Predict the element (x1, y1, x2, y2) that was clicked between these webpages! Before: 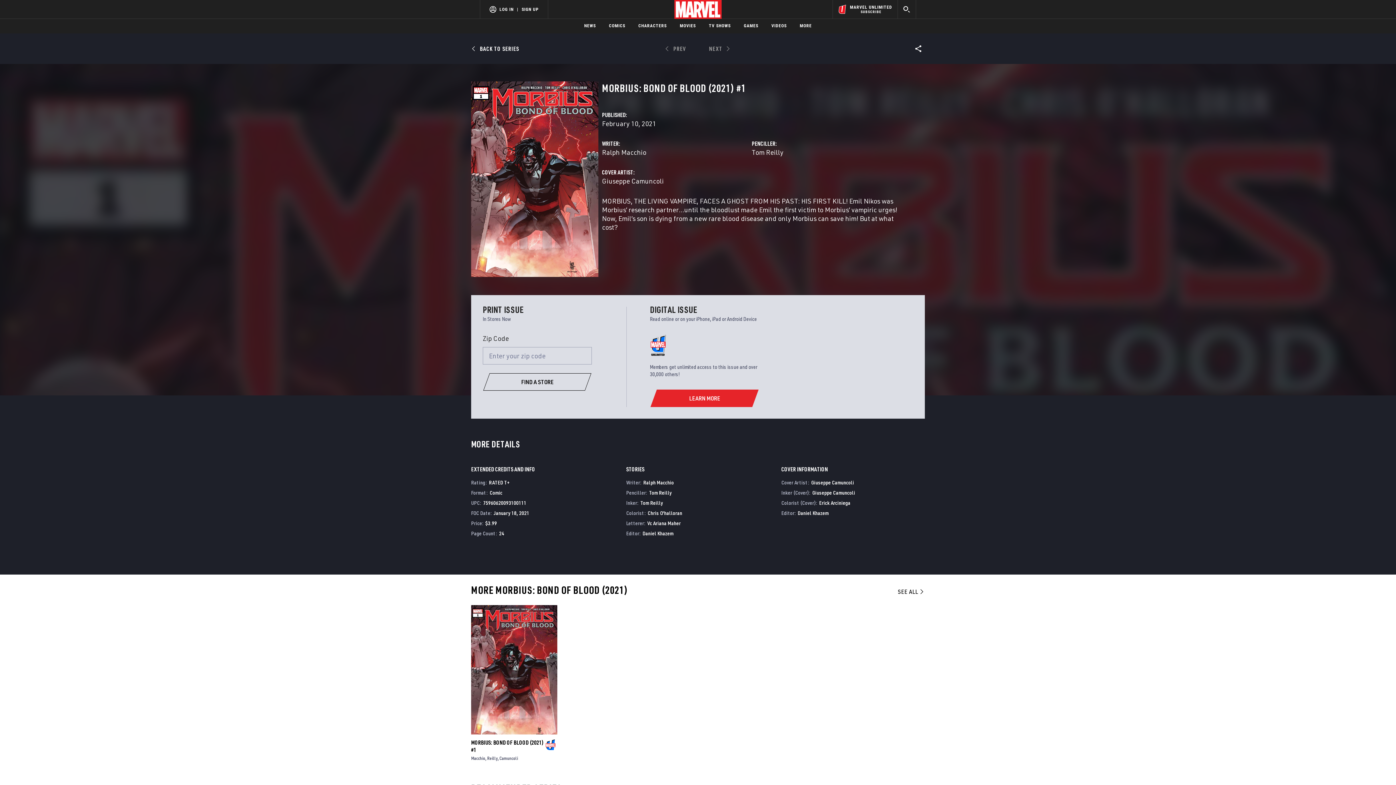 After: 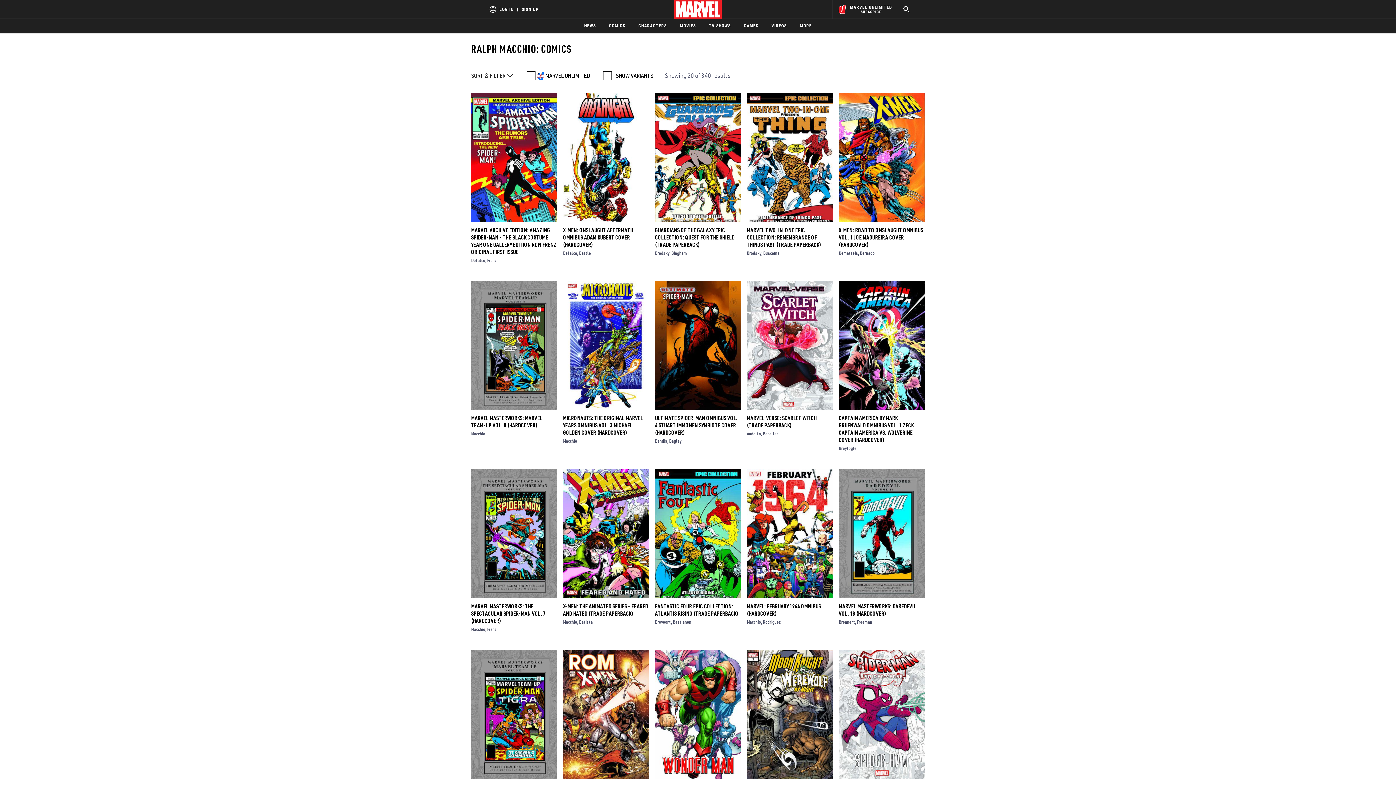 Action: label: Macchio bbox: (471, 781, 487, 786)